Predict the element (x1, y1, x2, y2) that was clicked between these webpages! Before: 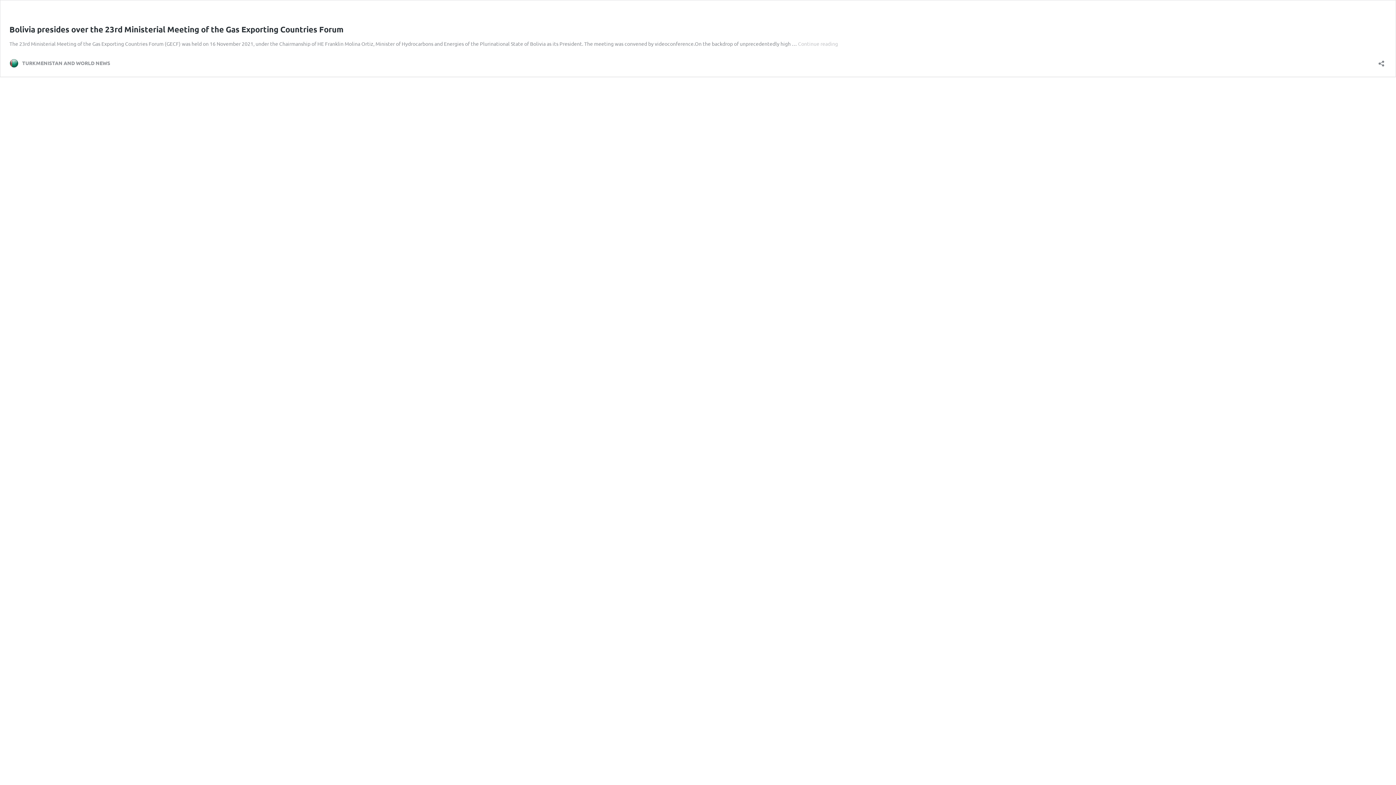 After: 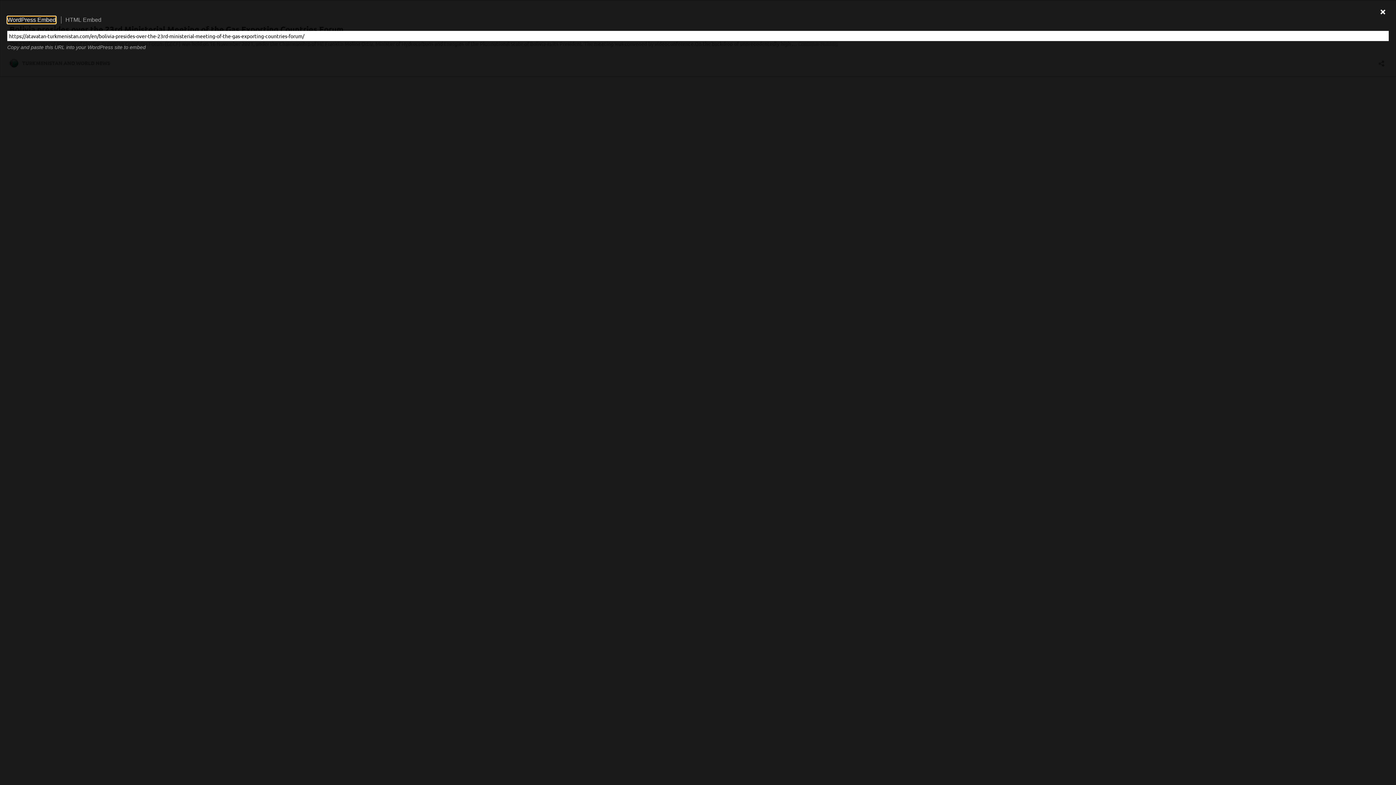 Action: bbox: (1376, 55, 1386, 66) label: Open sharing dialog